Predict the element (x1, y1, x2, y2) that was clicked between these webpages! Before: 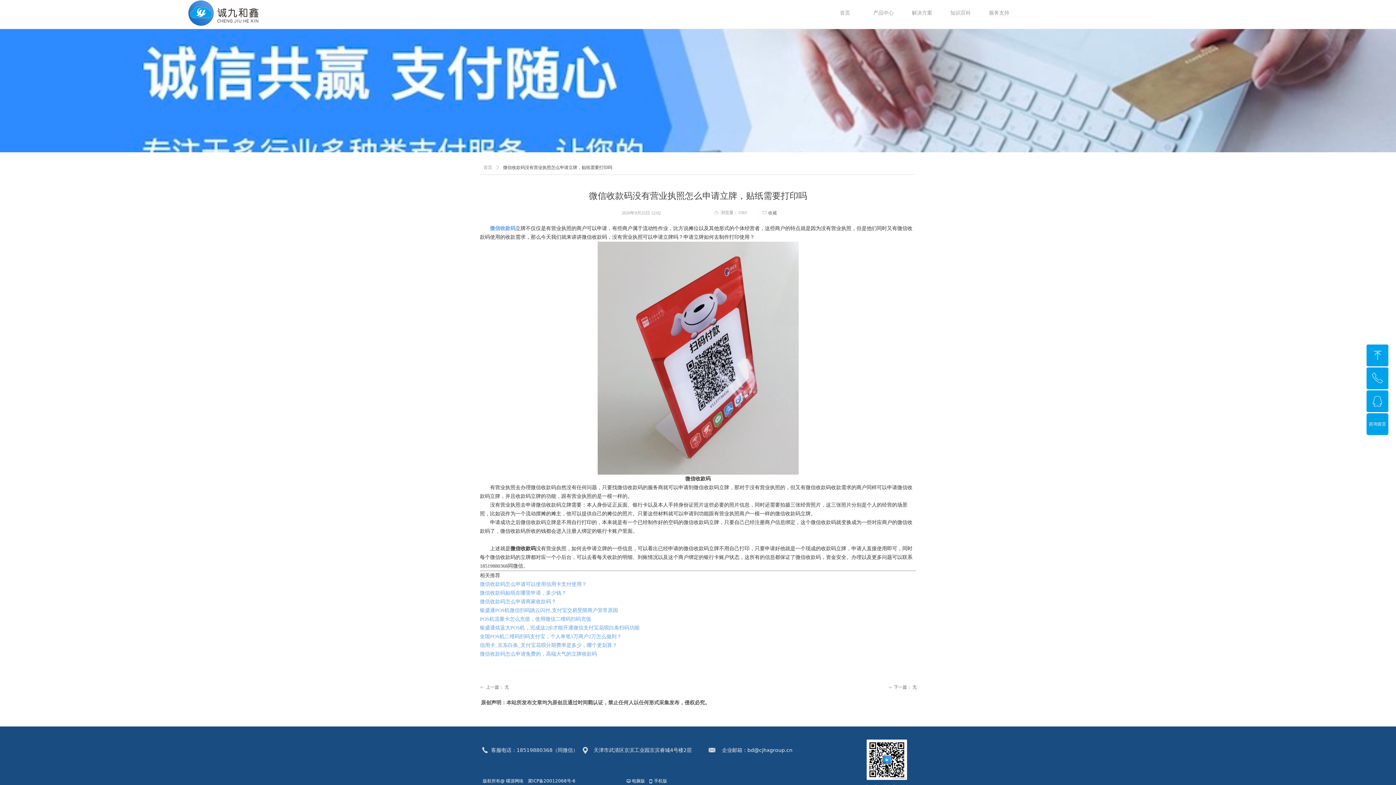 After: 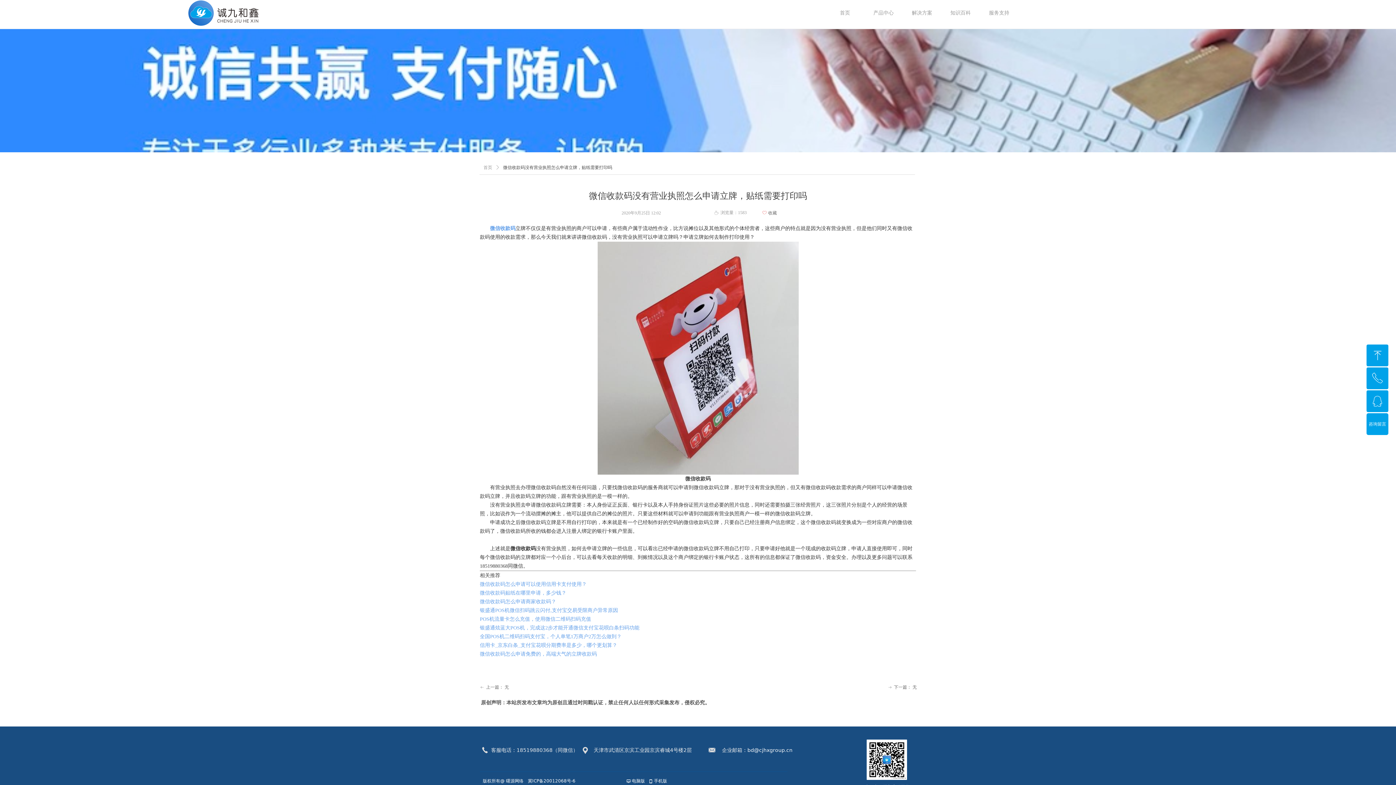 Action: bbox: (480, 546, 912, 569) label: 上述就是微信收款码没有营业执照，如何去申请立牌的一些信息，可以看出已经申请的微信收款码立牌不用自己打印，只要申请好他就是一个现成的收款码立牌，申请人直接使用即可，同时每个微信收款码的立牌都对应一个小后台，可以去看每天收款的明细、到账情况以及这个商户绑定的银行卡账户状态，这所有的信息都保证了微信收款码，资金安全。办理以及更多问题可以联系18519880368同微信。